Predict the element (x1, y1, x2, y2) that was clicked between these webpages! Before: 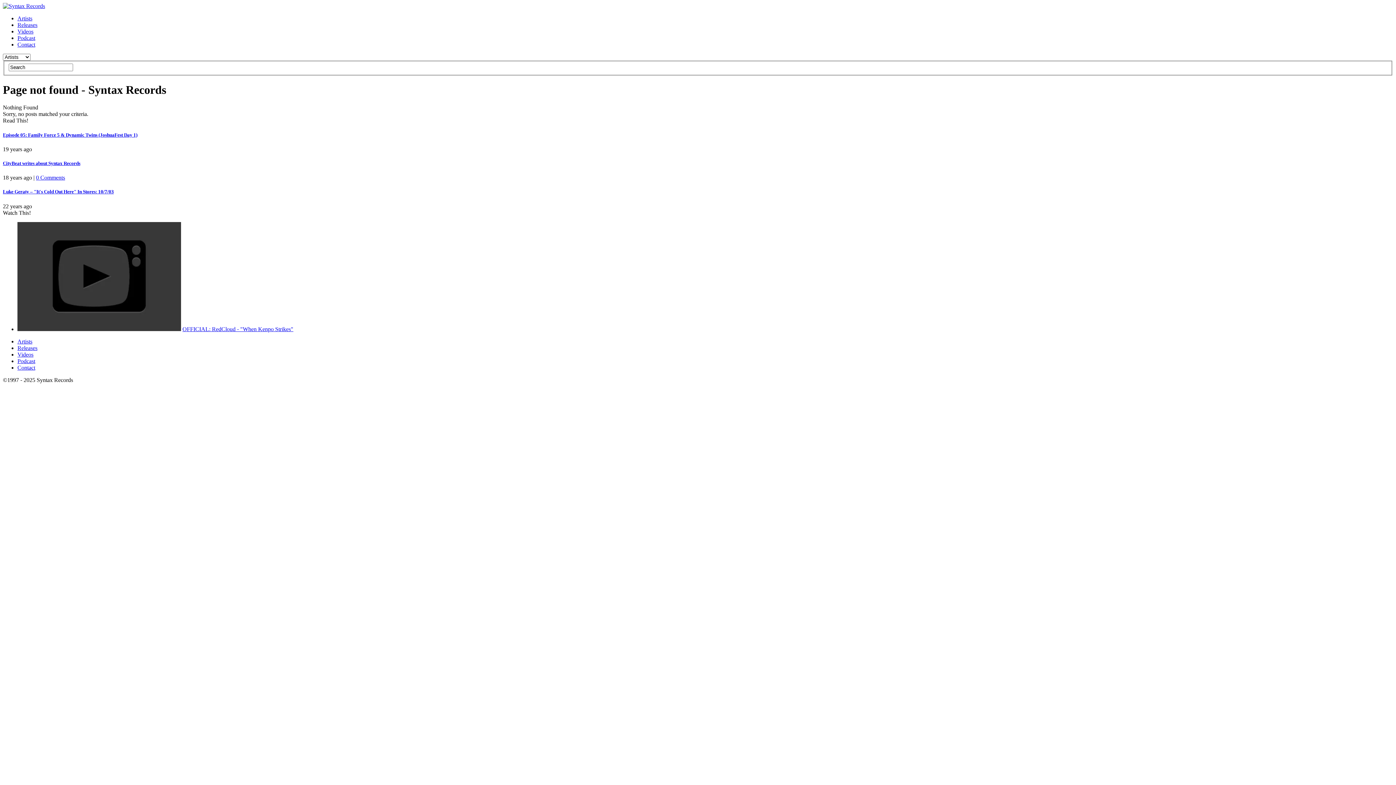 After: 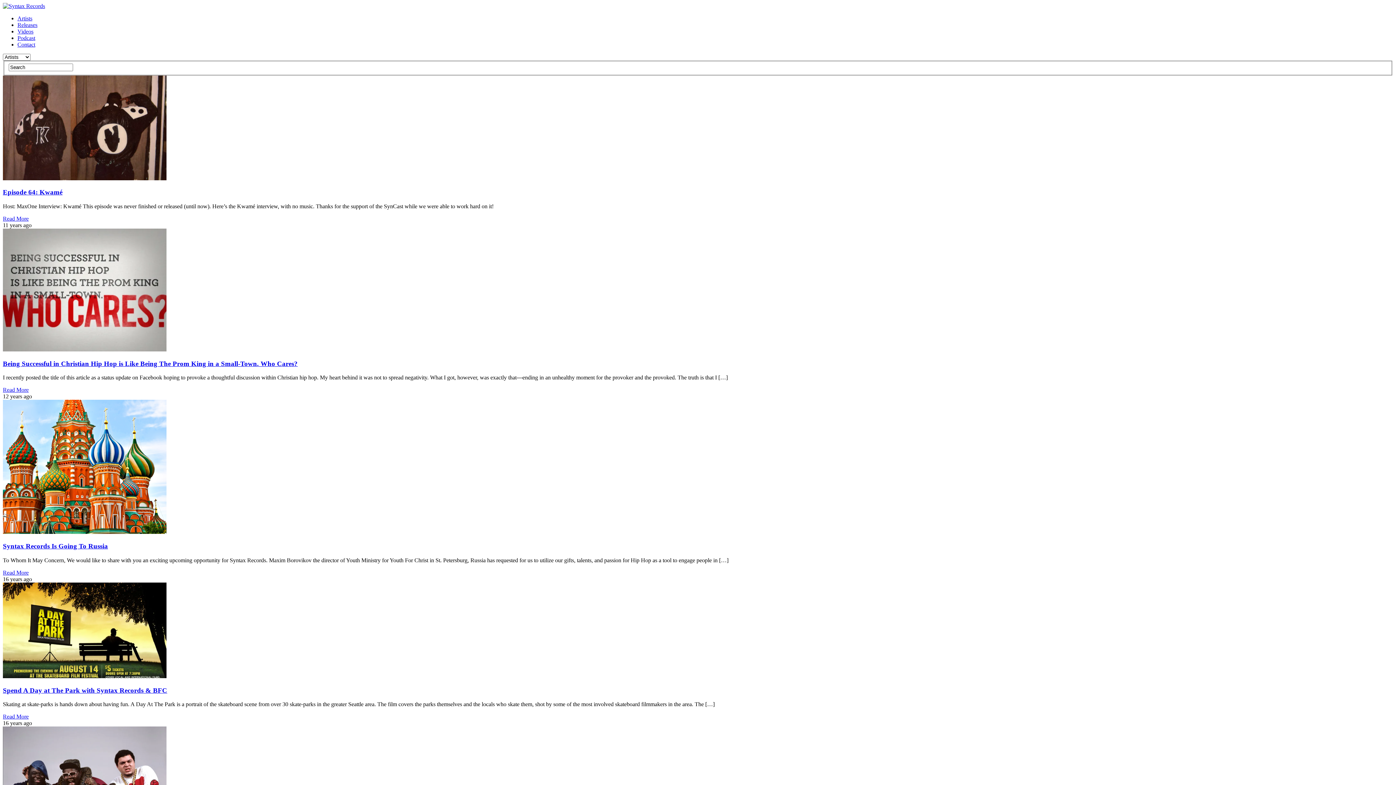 Action: bbox: (2, 2, 45, 9)